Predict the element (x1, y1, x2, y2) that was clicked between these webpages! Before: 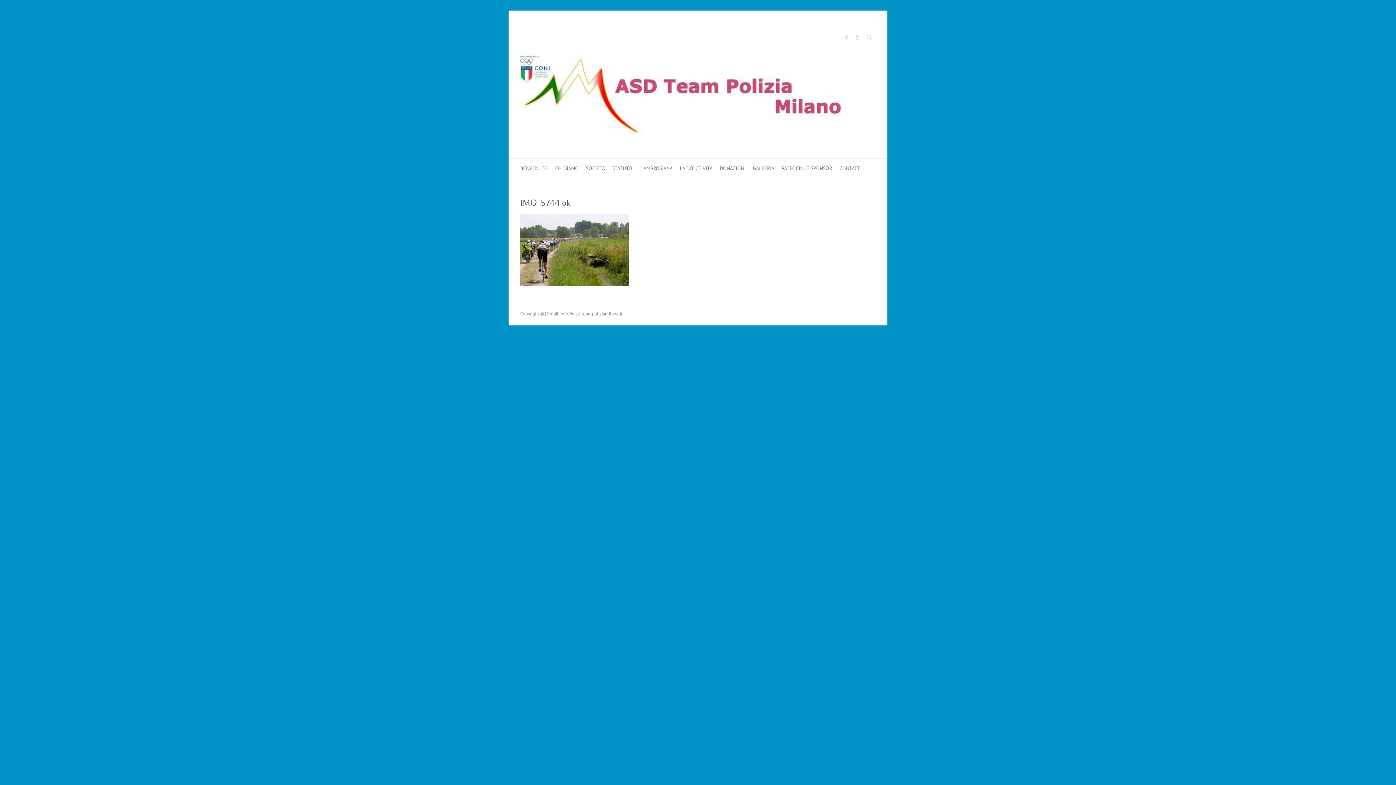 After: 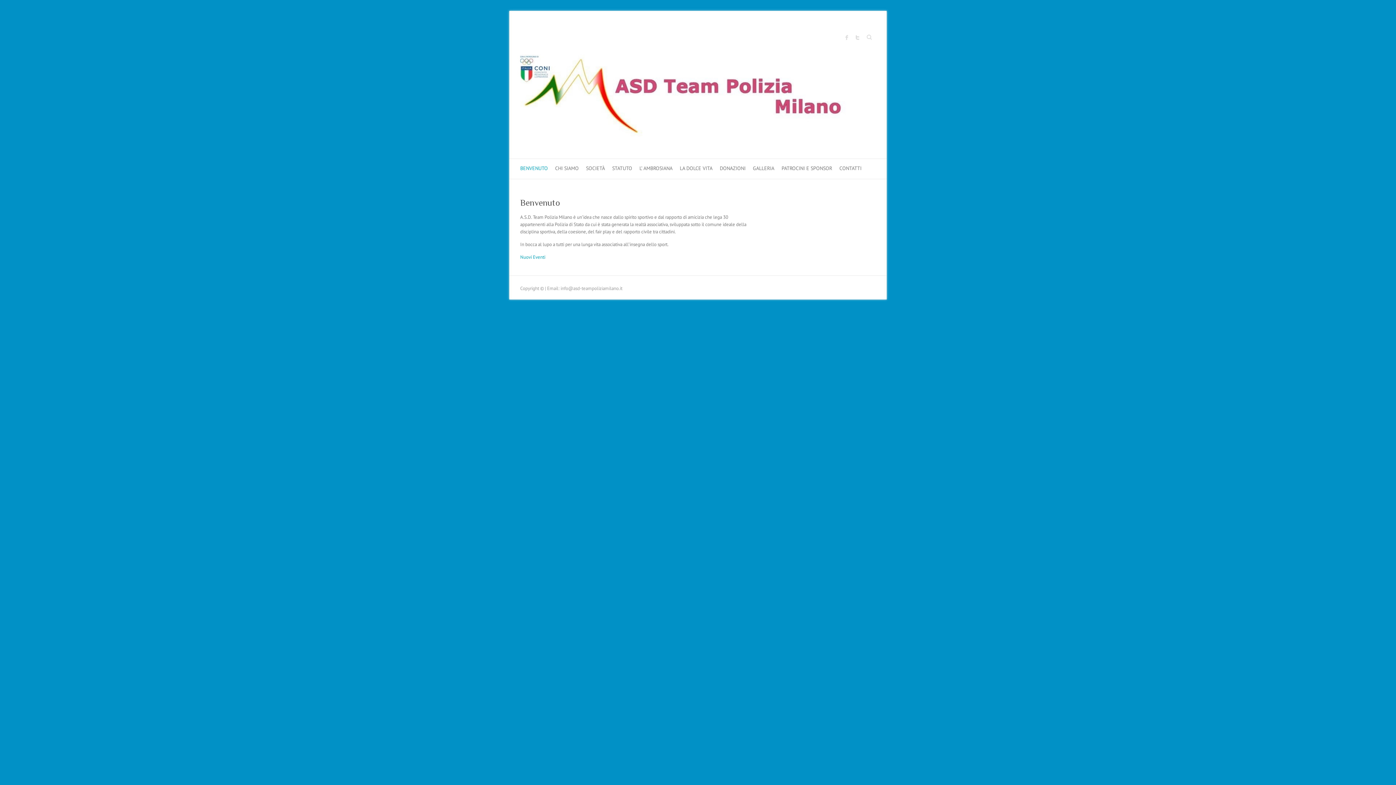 Action: label: BENVENUTO bbox: (520, 158, 548, 178)